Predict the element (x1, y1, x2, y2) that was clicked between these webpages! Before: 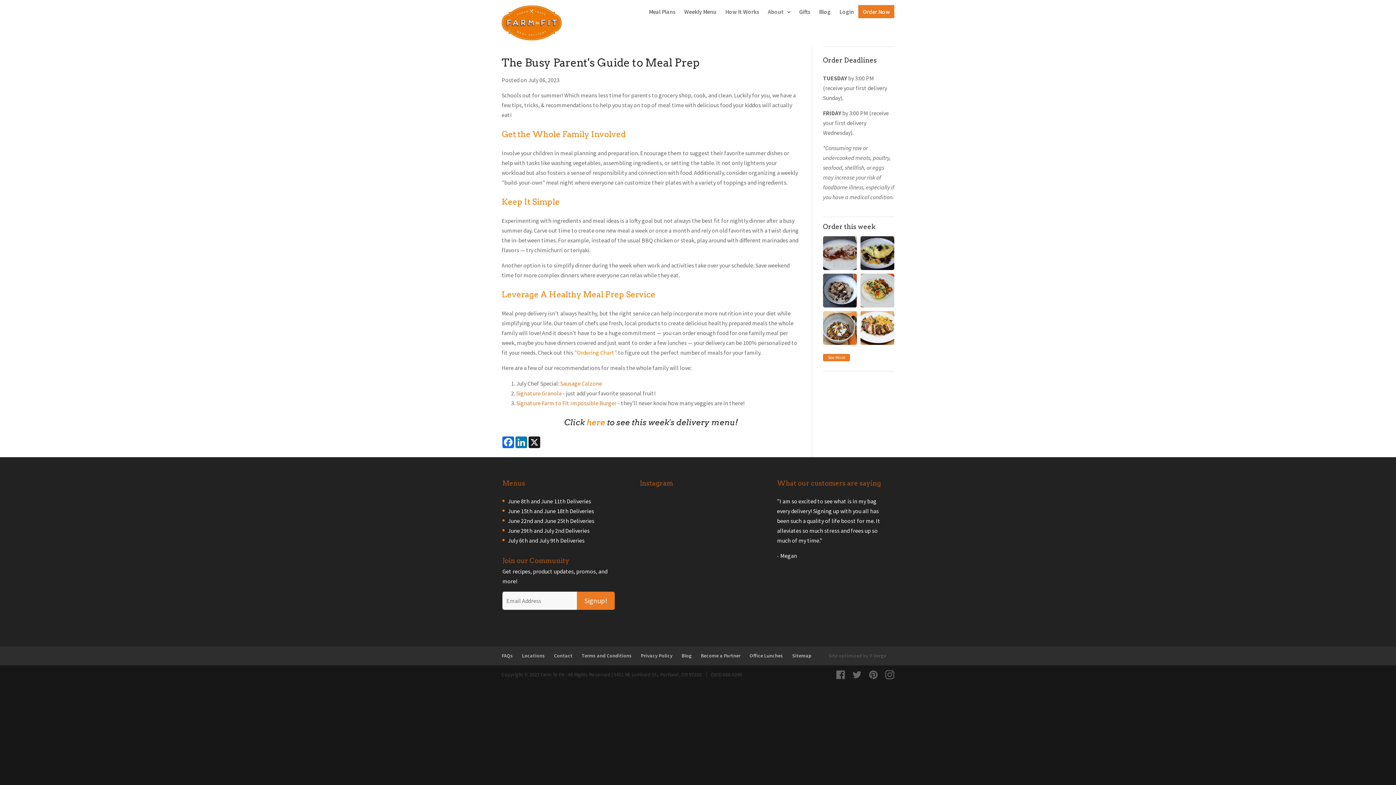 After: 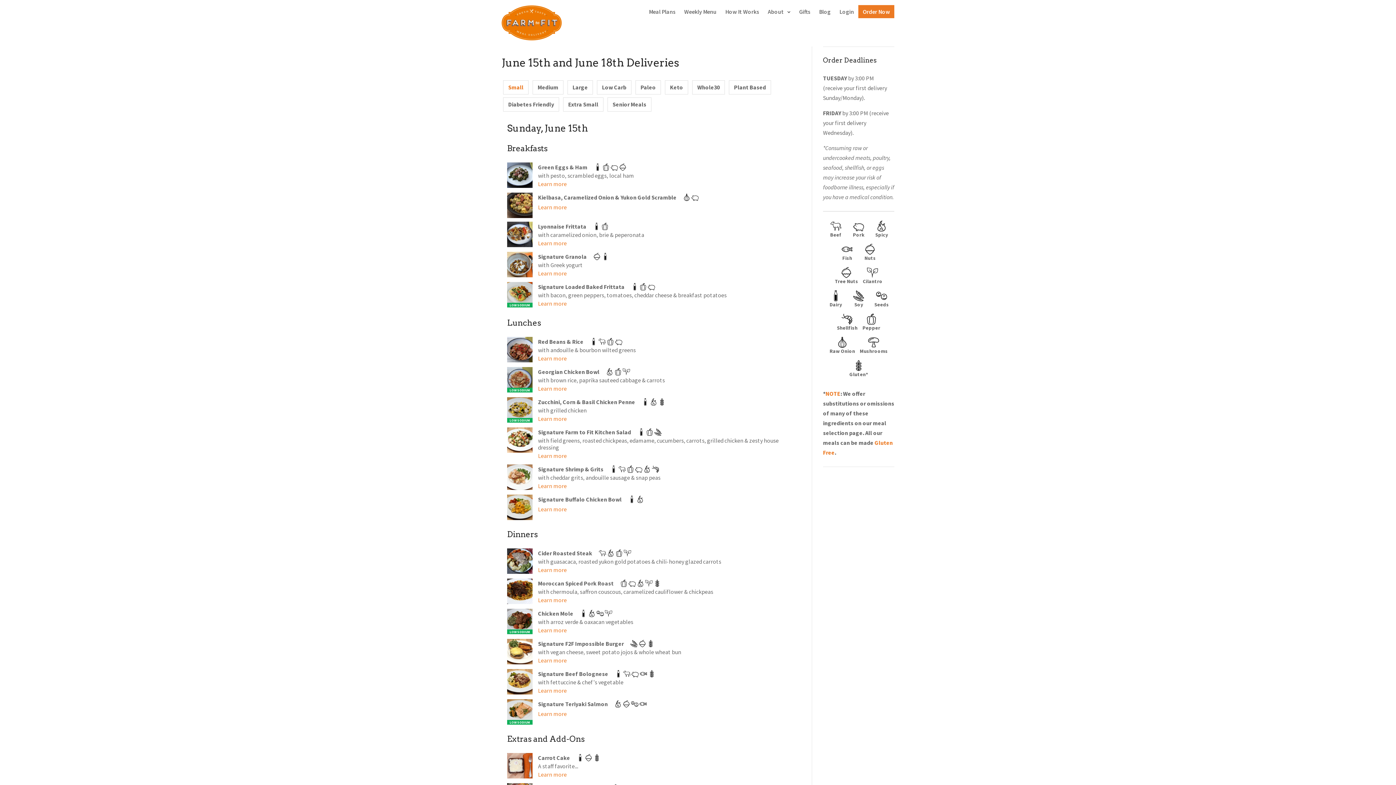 Action: label: June 15th and June 18th Deliveries bbox: (507, 507, 594, 514)